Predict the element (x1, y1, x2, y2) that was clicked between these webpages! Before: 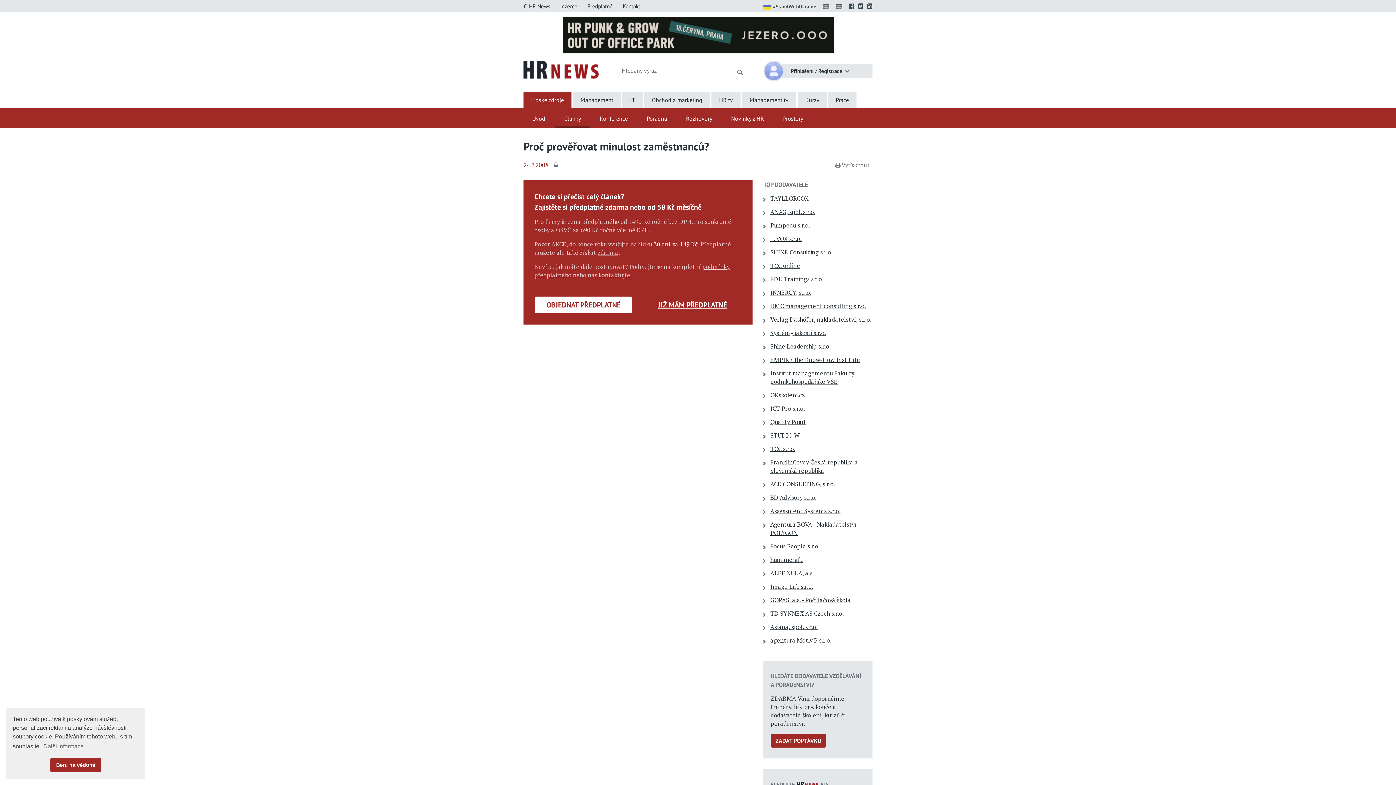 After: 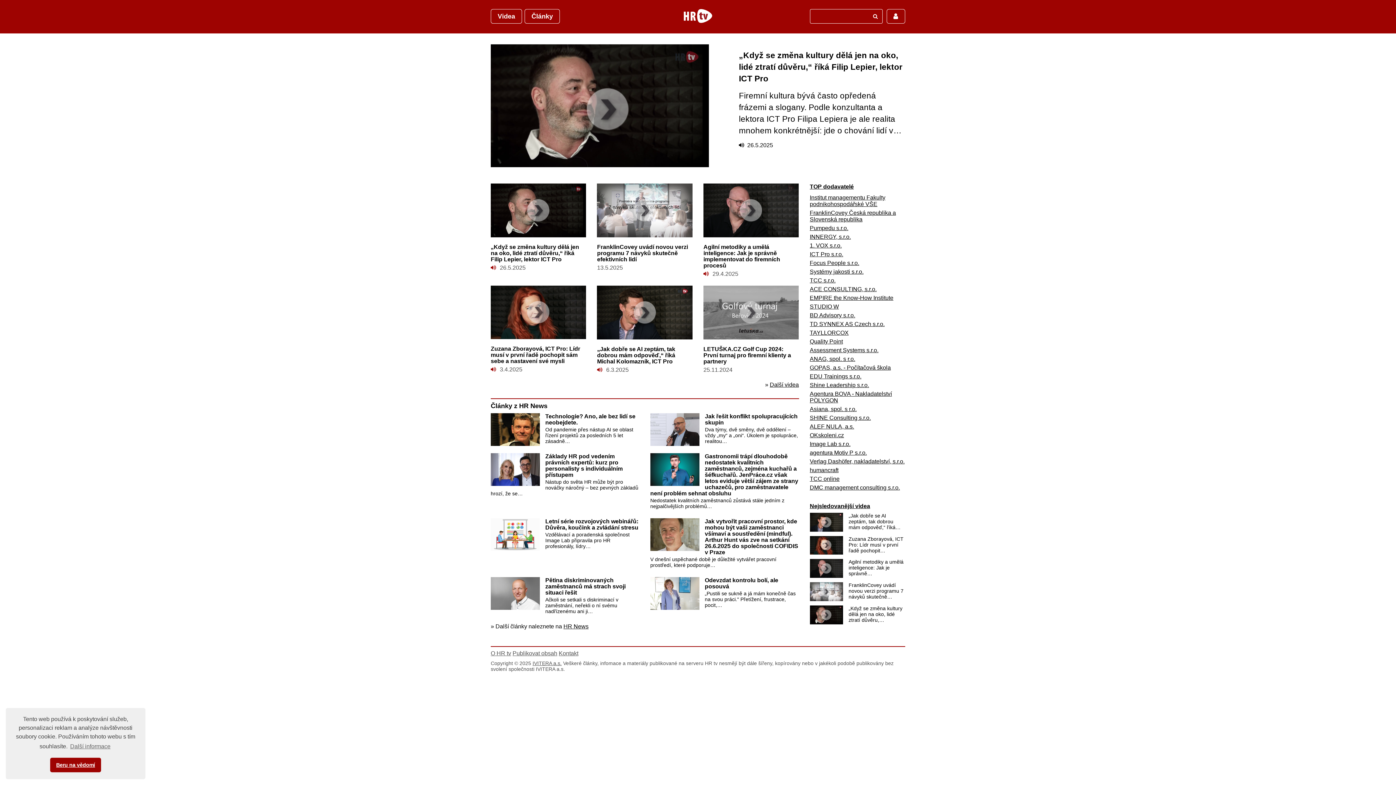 Action: bbox: (711, 91, 740, 108) label: HR tv